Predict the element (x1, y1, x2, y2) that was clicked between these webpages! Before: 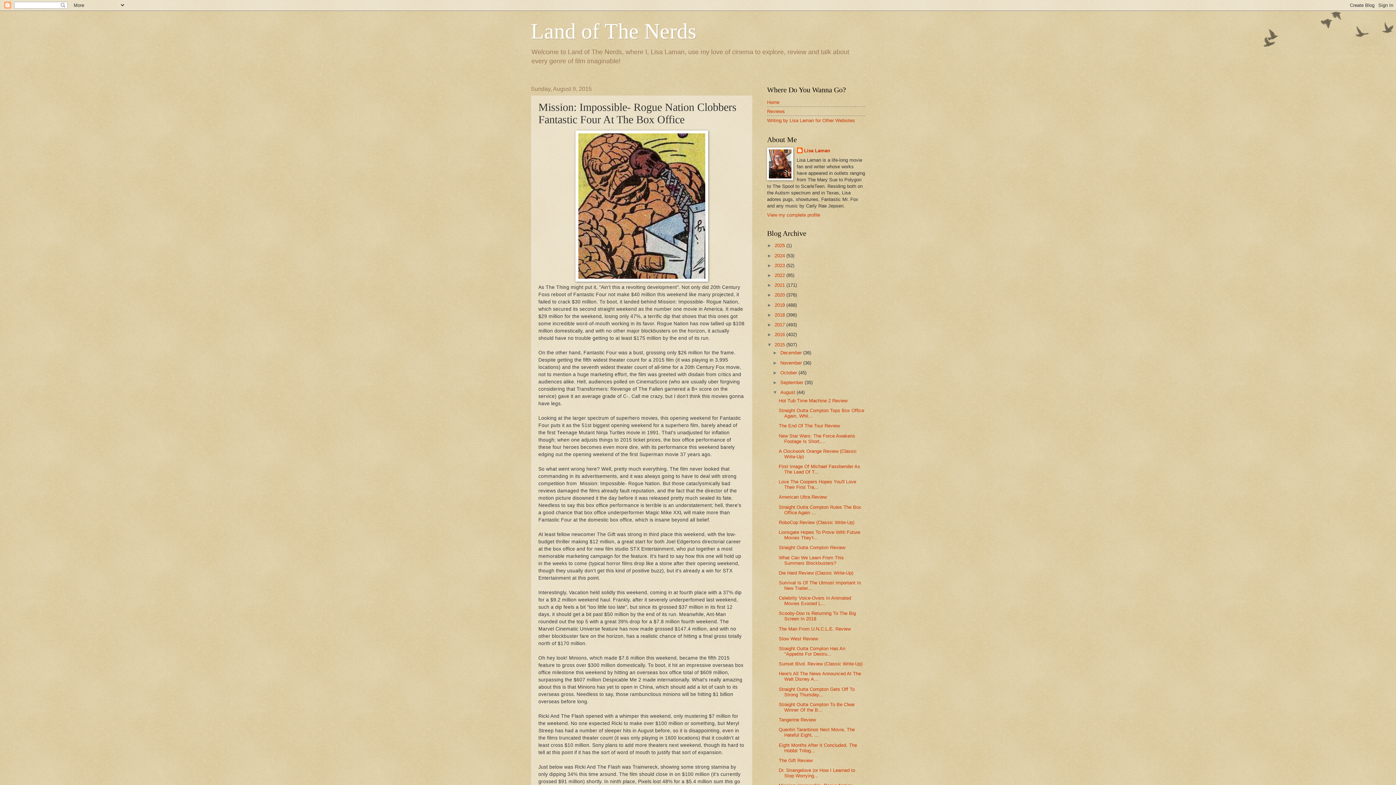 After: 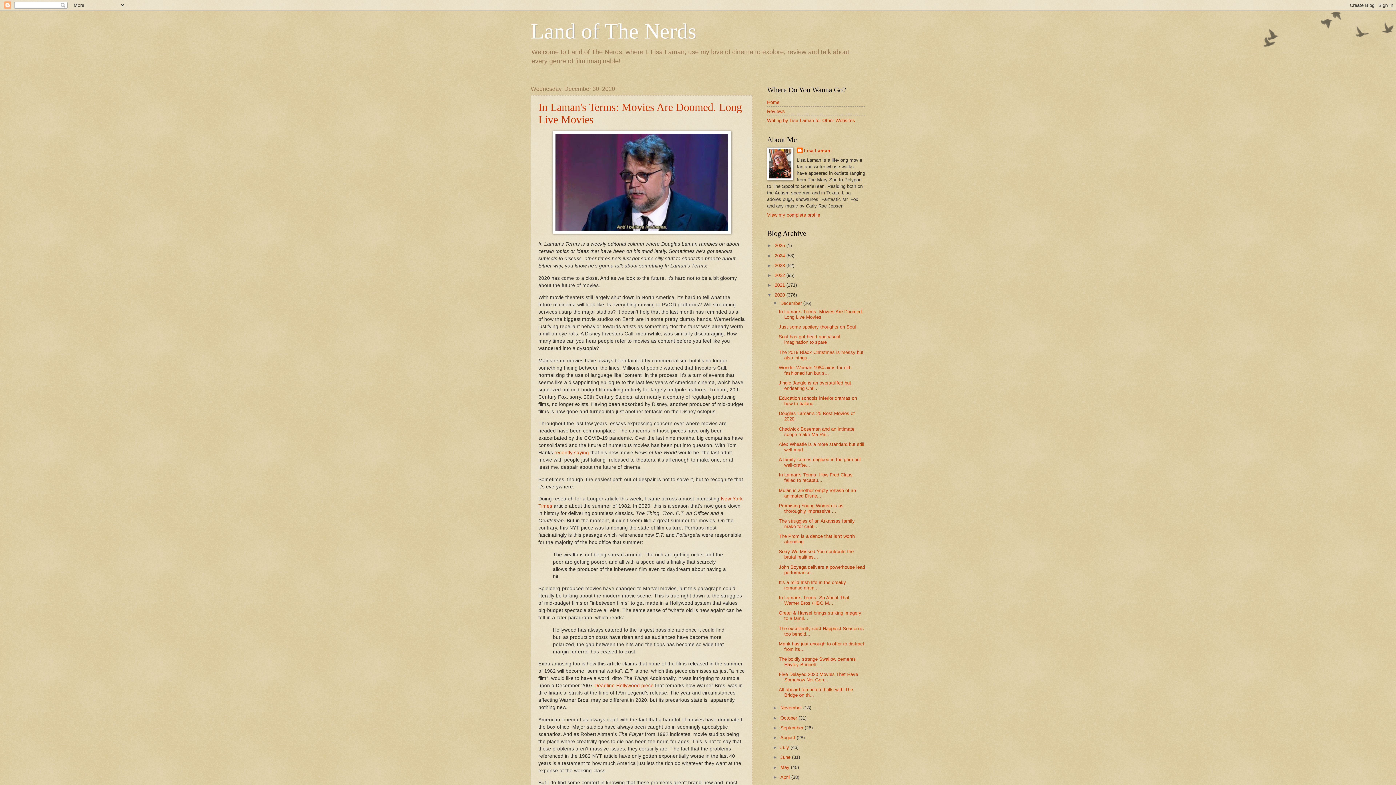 Action: label: 2020  bbox: (774, 292, 786, 297)